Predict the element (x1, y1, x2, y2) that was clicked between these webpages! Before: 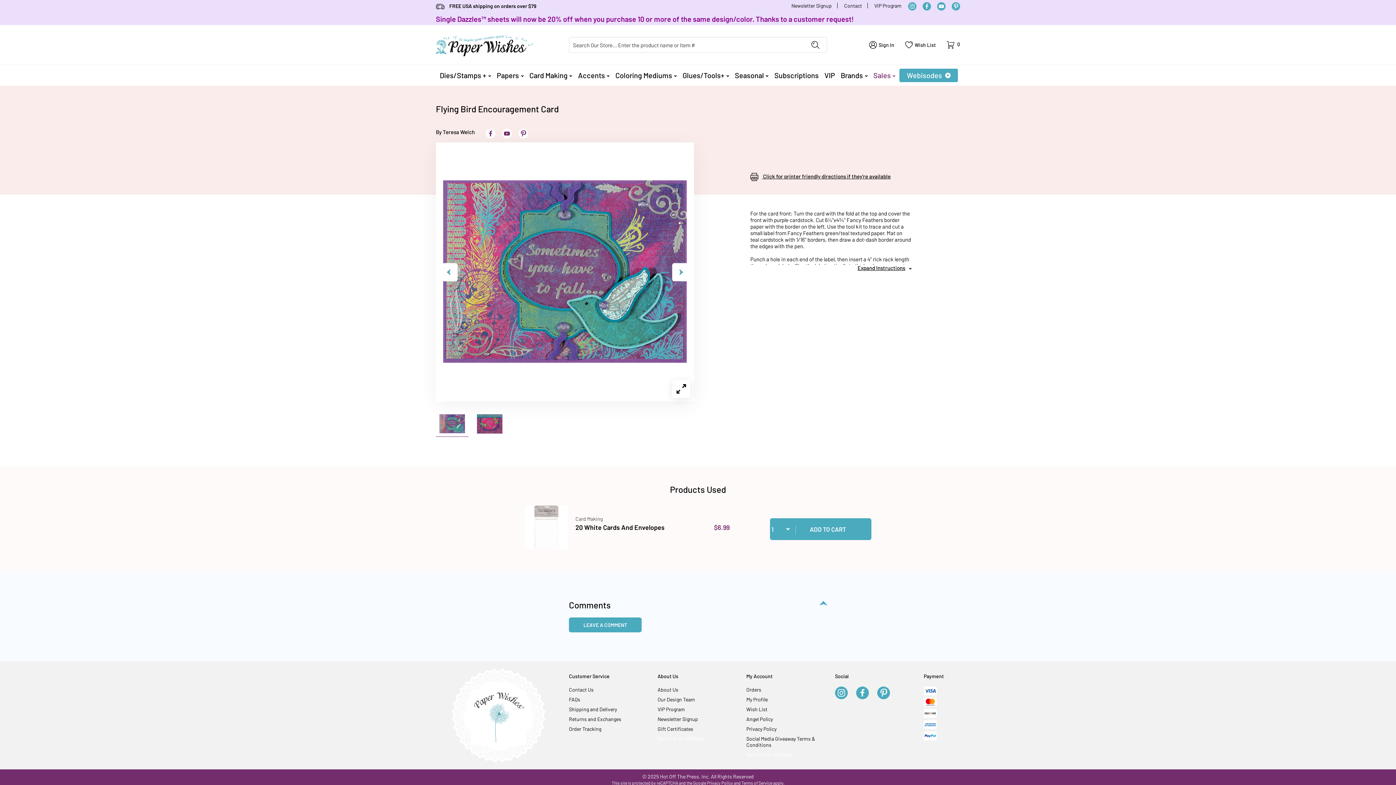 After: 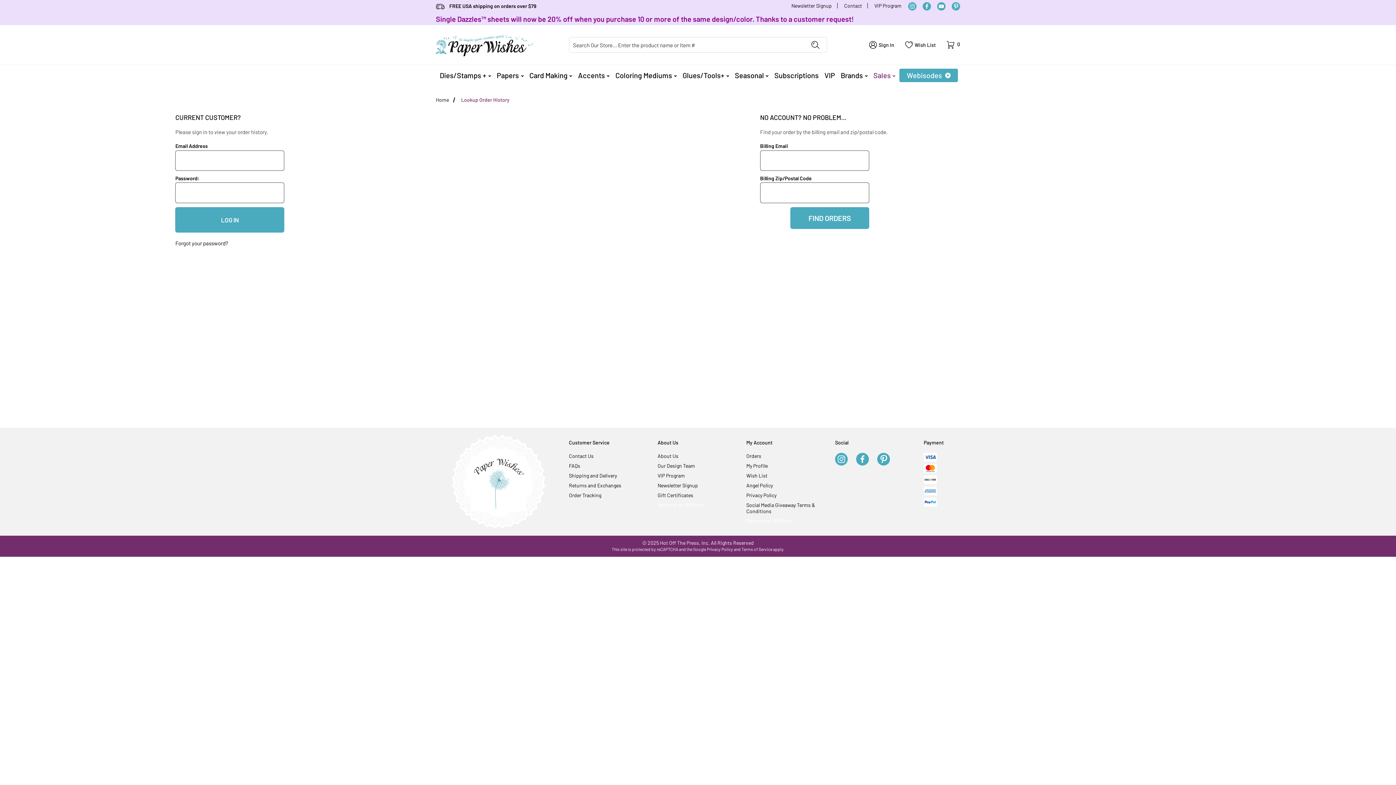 Action: label: Order Tracking bbox: (569, 726, 601, 732)